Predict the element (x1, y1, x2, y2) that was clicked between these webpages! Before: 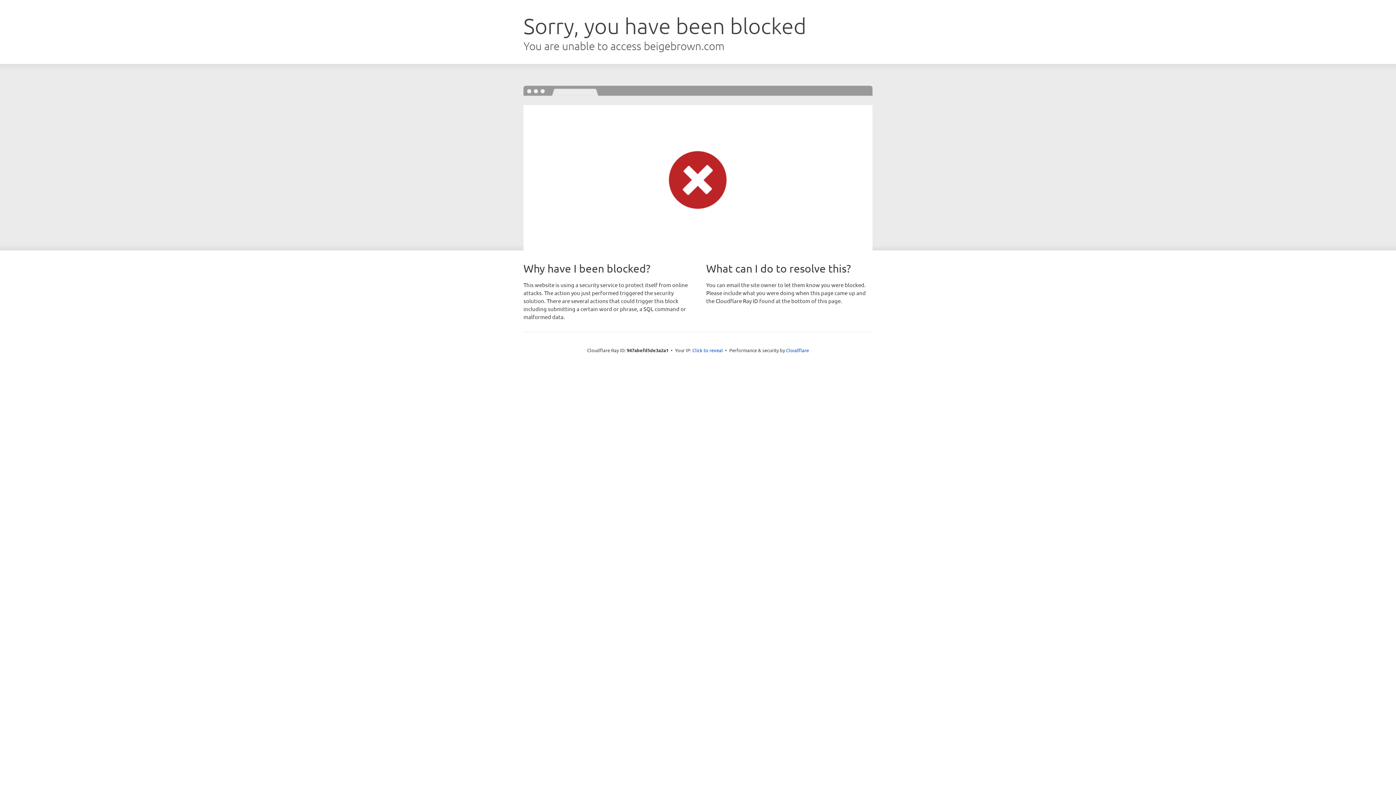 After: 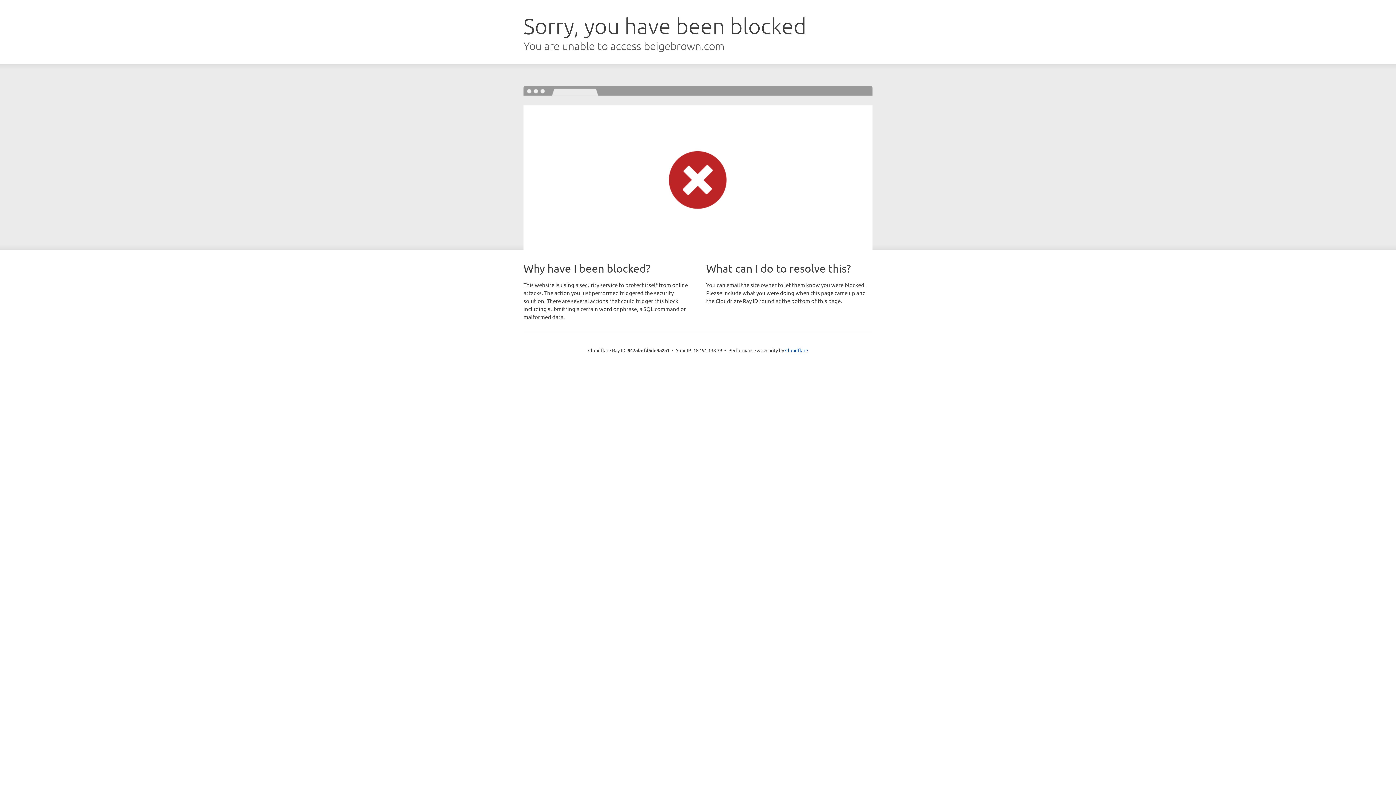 Action: bbox: (692, 346, 723, 353) label: Click to reveal